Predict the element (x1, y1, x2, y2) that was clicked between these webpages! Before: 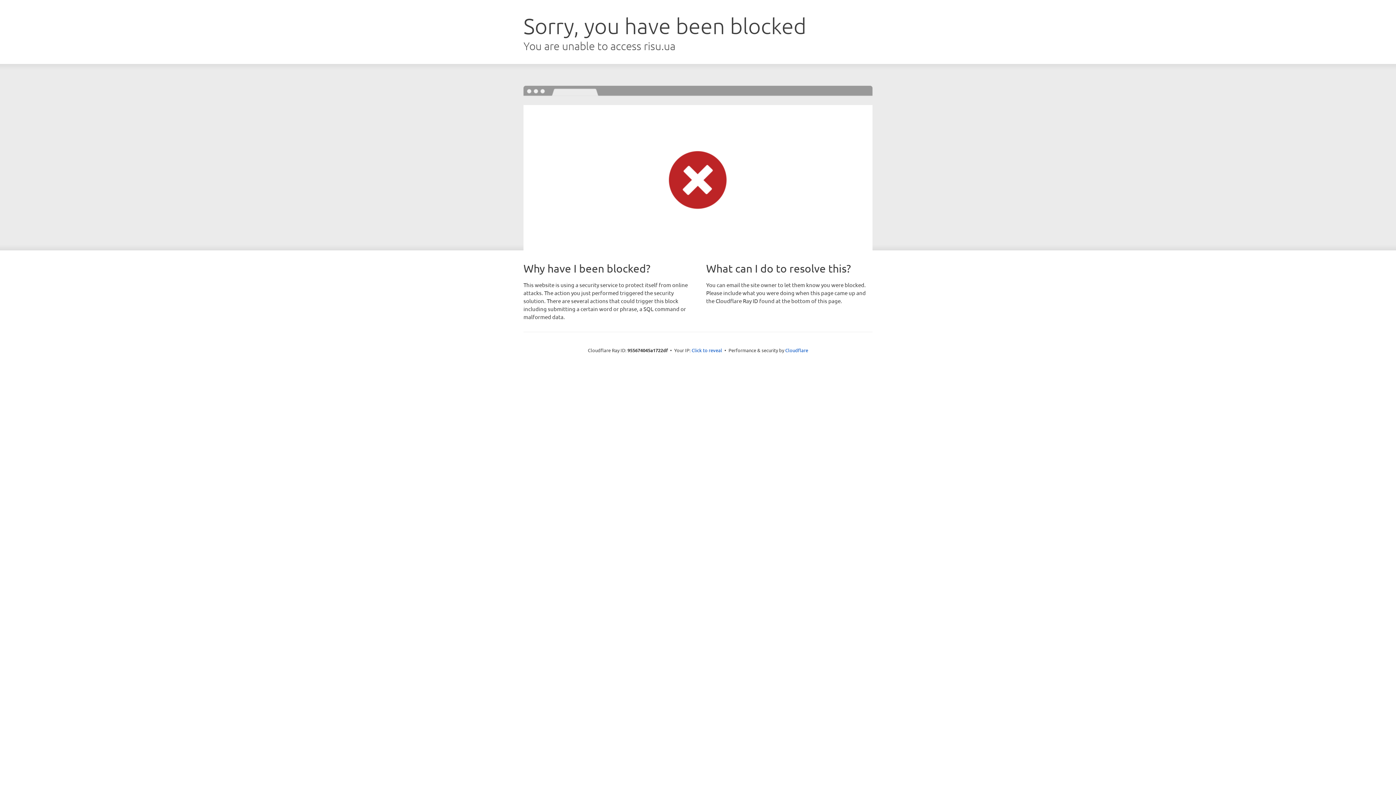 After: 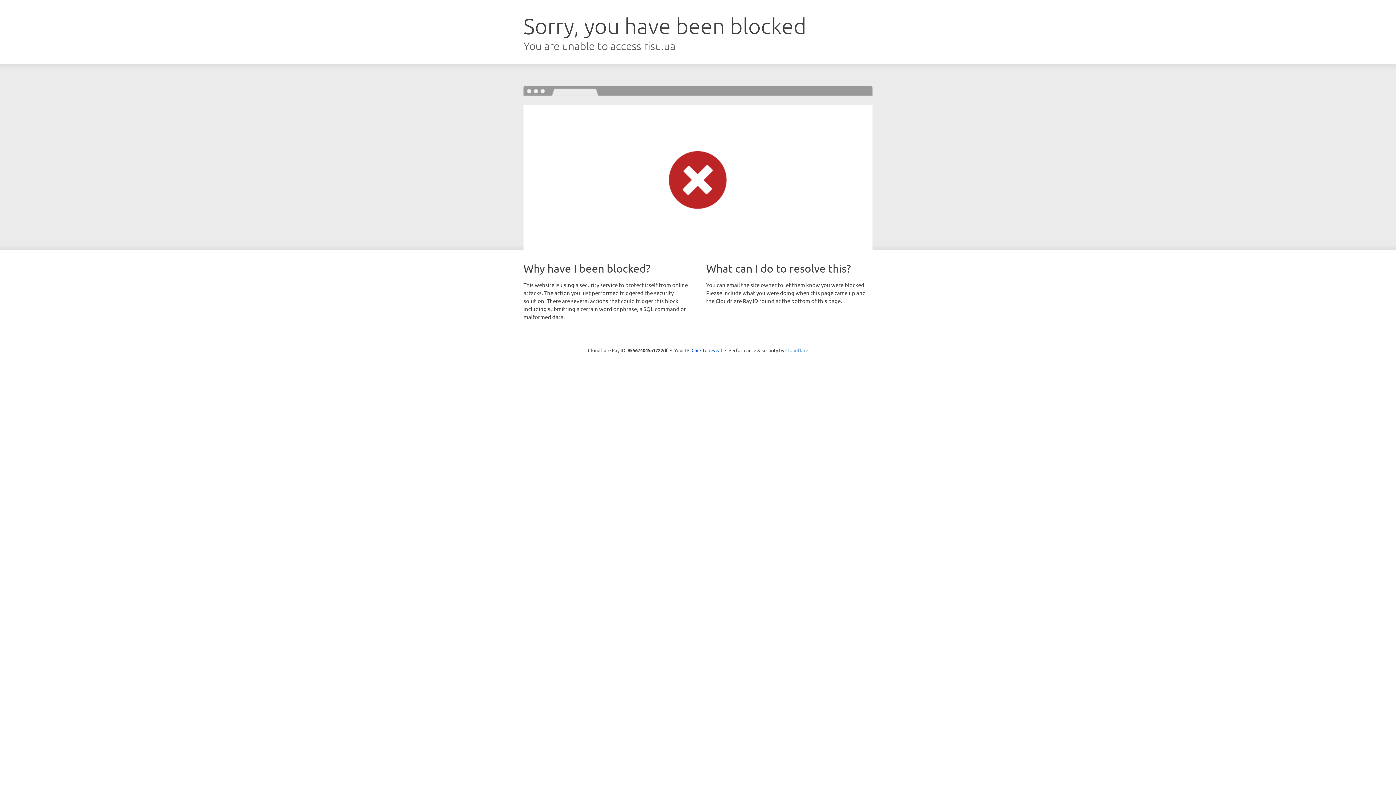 Action: label: Cloudflare bbox: (785, 347, 808, 353)